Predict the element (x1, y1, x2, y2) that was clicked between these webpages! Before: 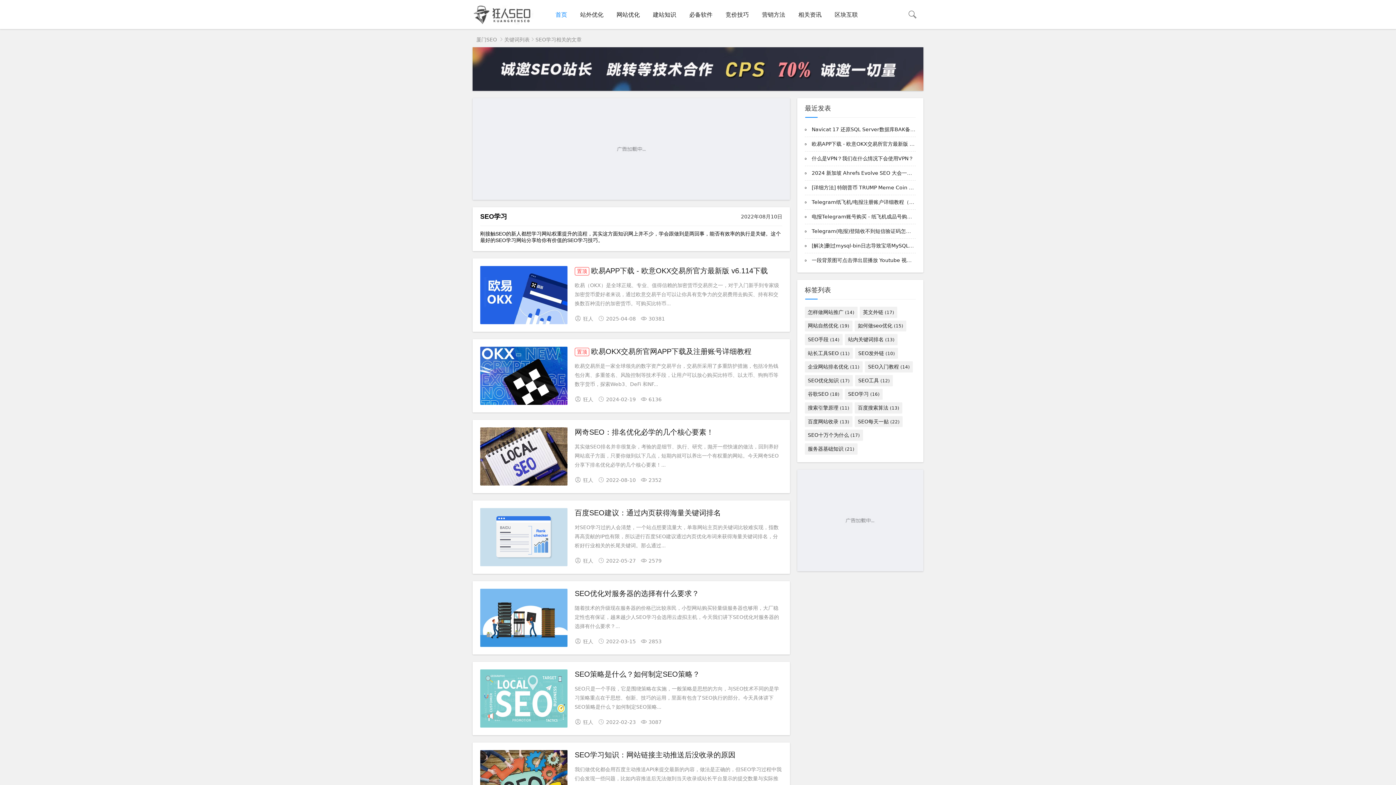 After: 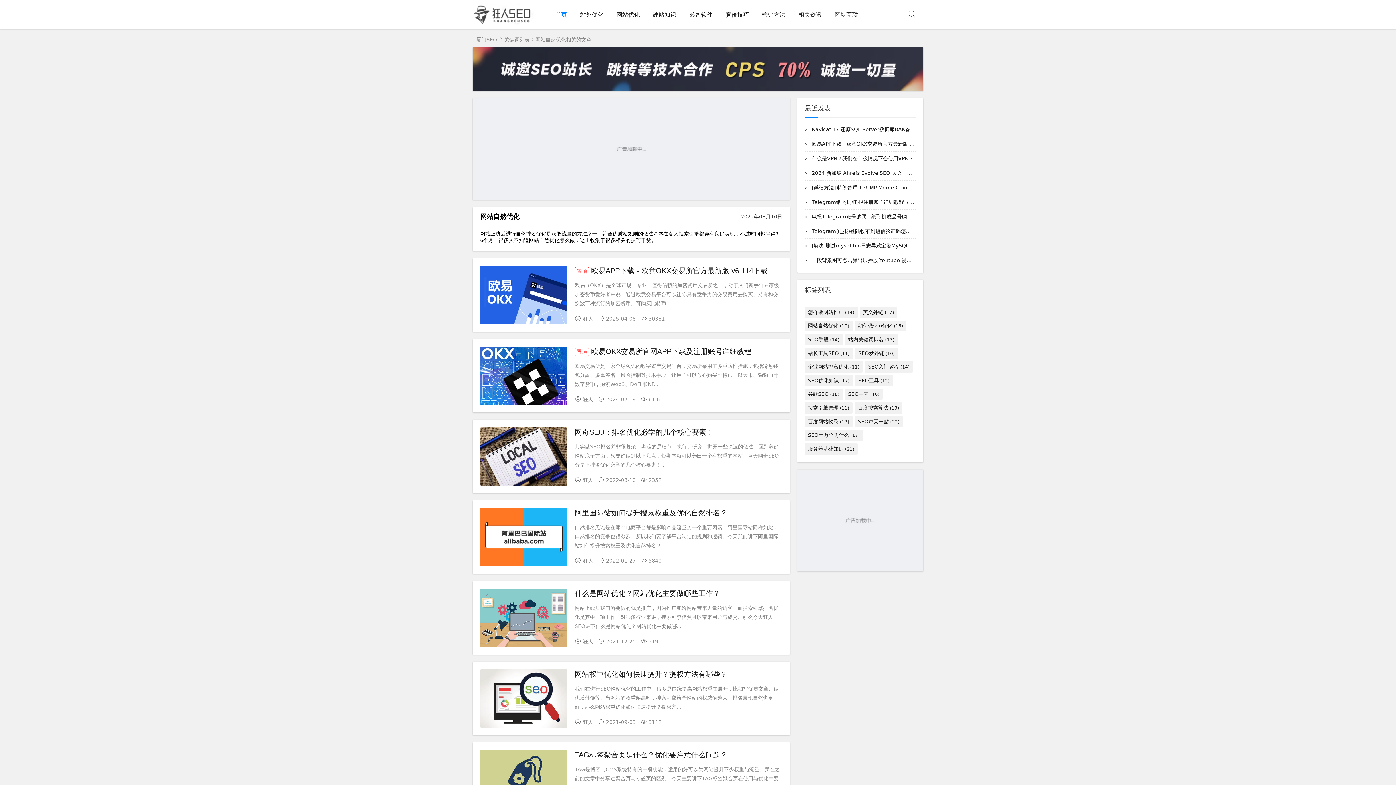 Action: bbox: (805, 320, 852, 331) label: 网站自然优化 (19)